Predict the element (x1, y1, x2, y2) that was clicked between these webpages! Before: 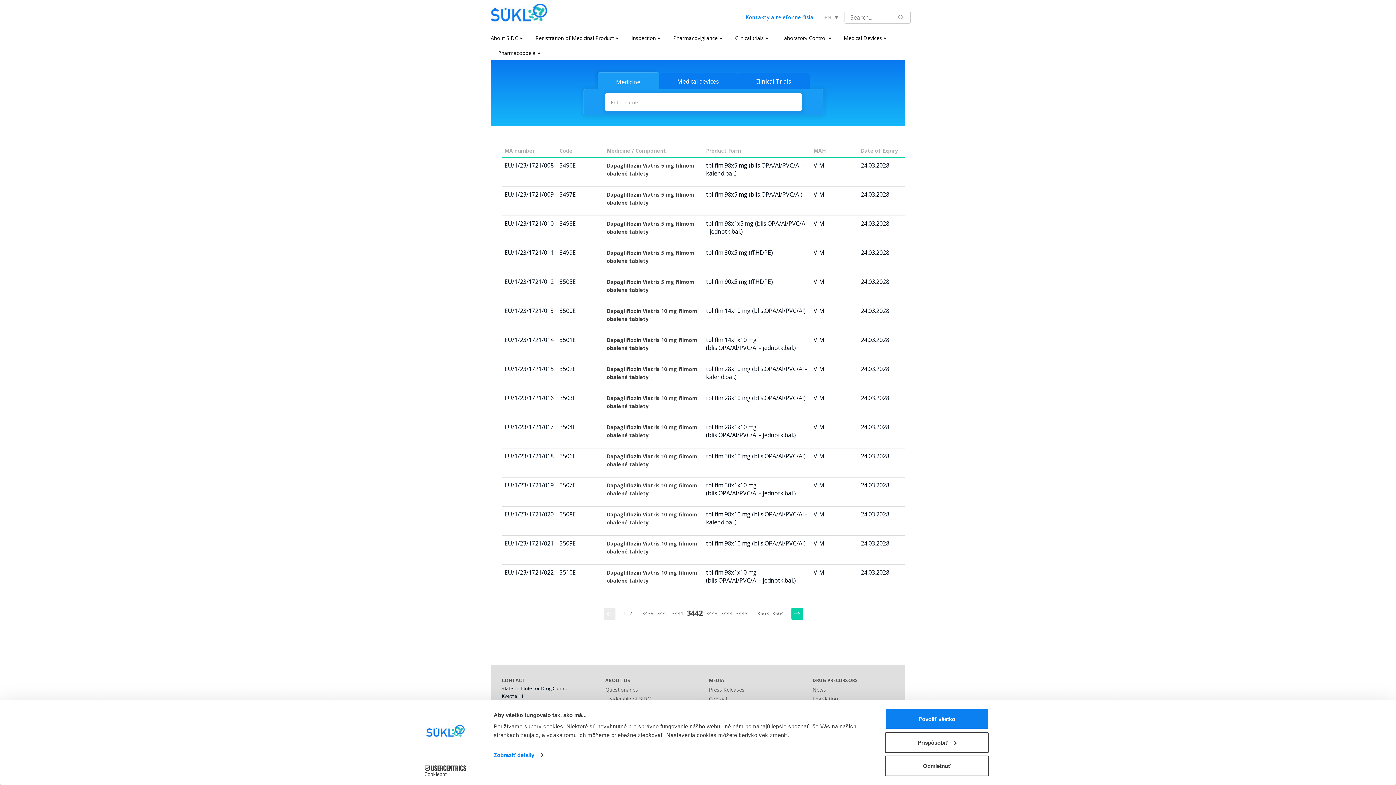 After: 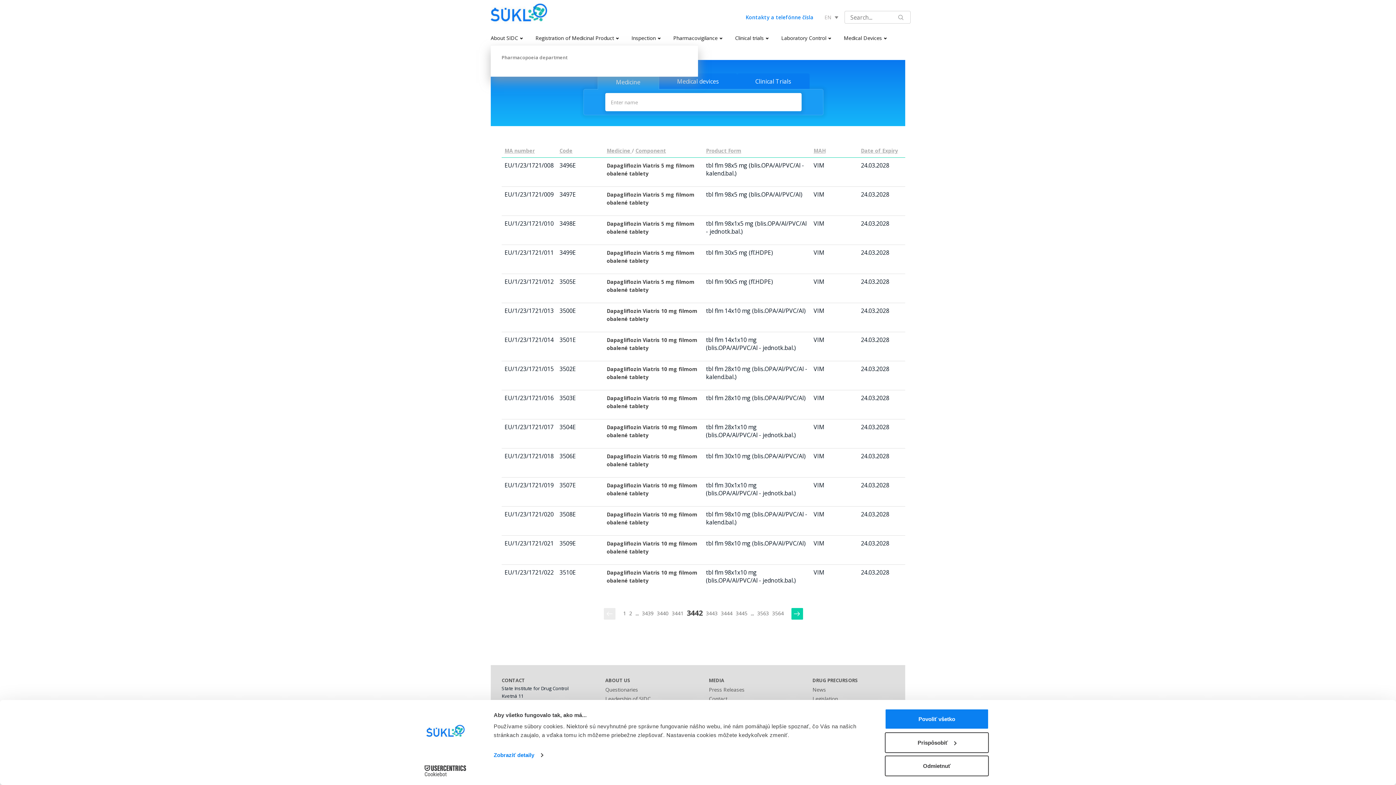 Action: label: Pharmacopoeia bbox: (490, 45, 545, 58)